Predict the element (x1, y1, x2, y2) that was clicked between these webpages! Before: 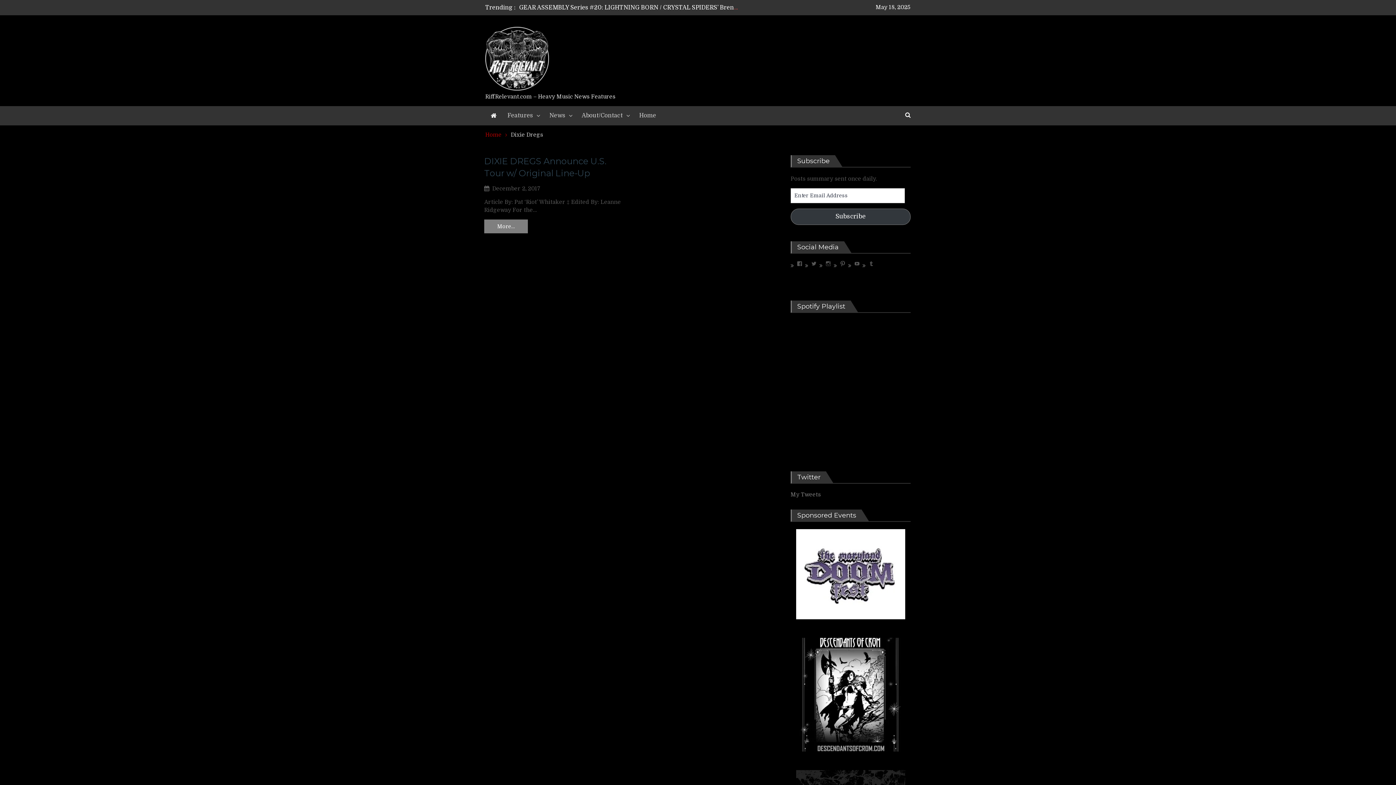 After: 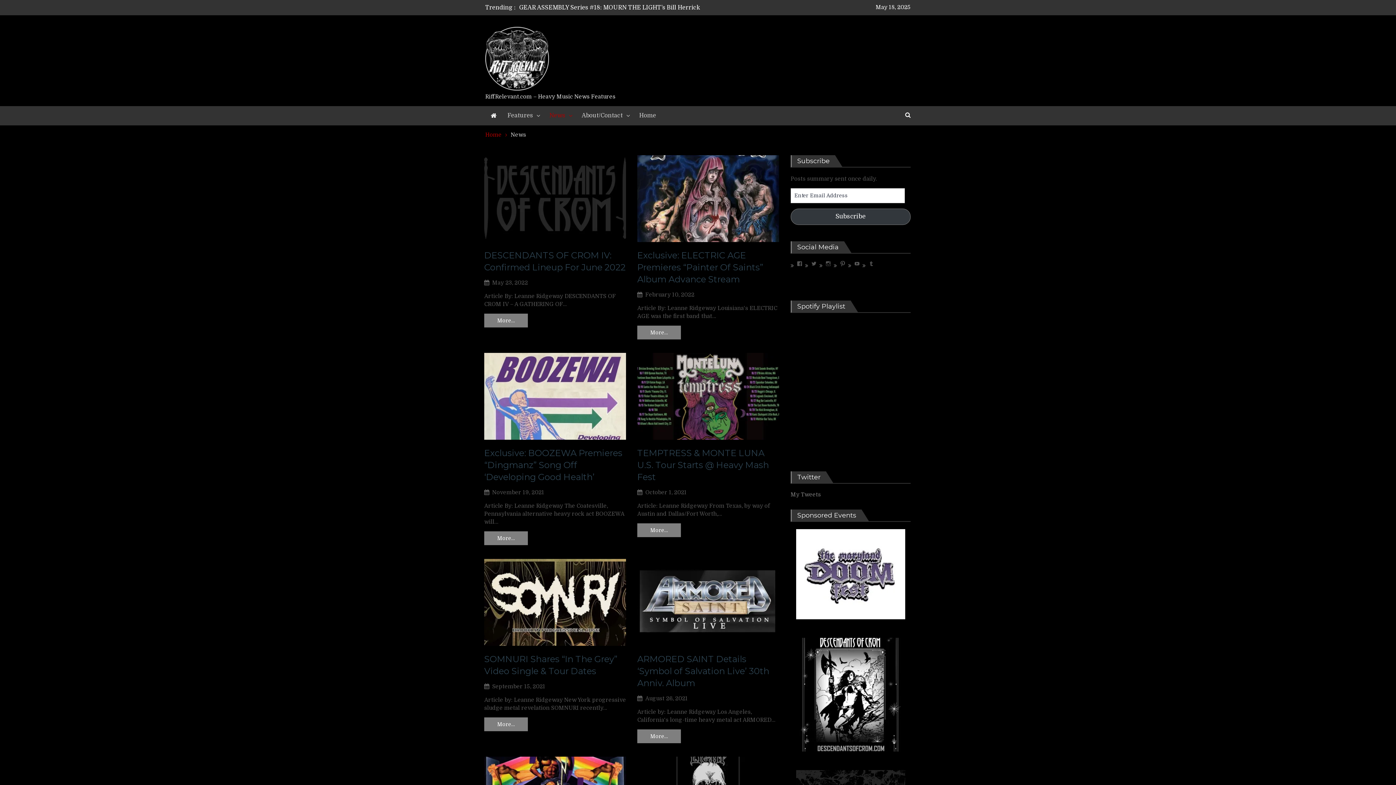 Action: bbox: (544, 106, 576, 125) label: News